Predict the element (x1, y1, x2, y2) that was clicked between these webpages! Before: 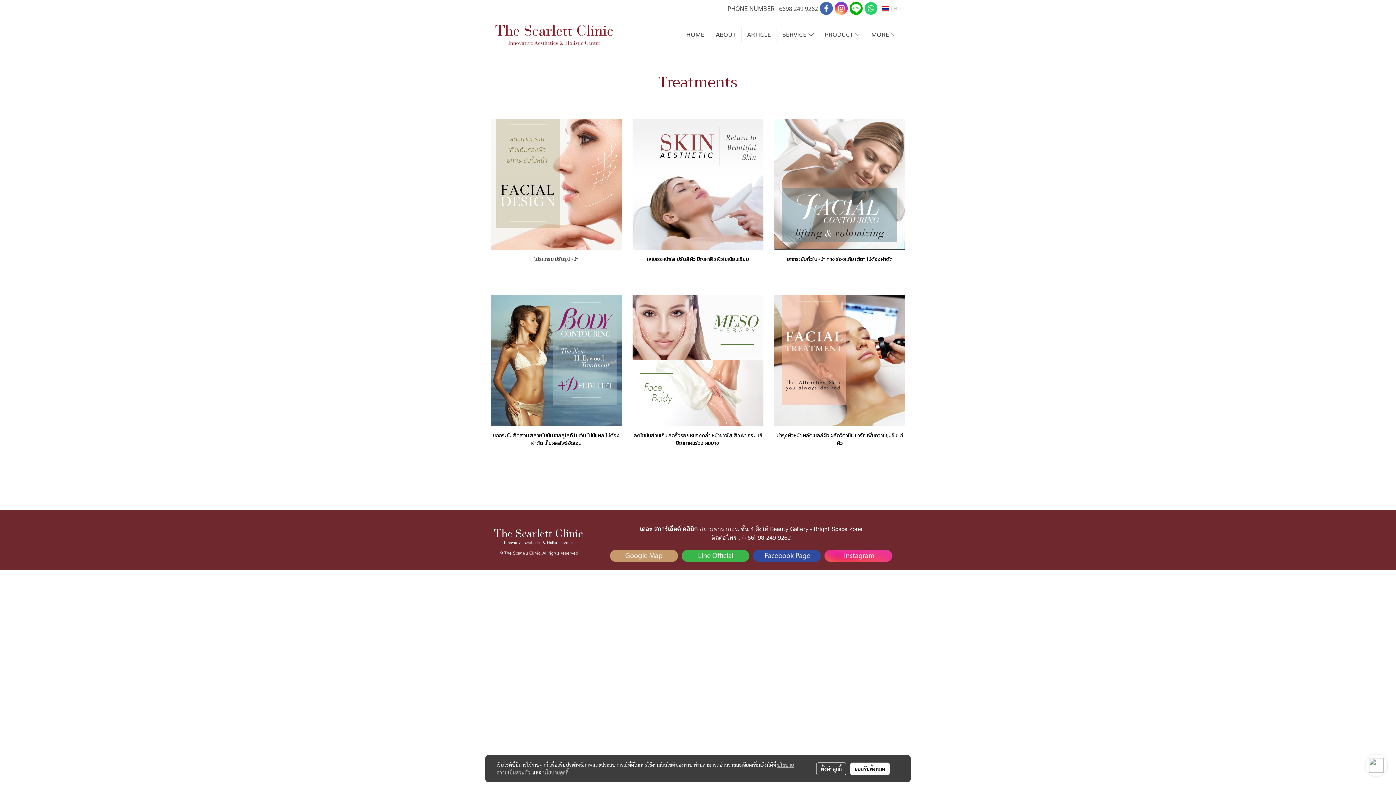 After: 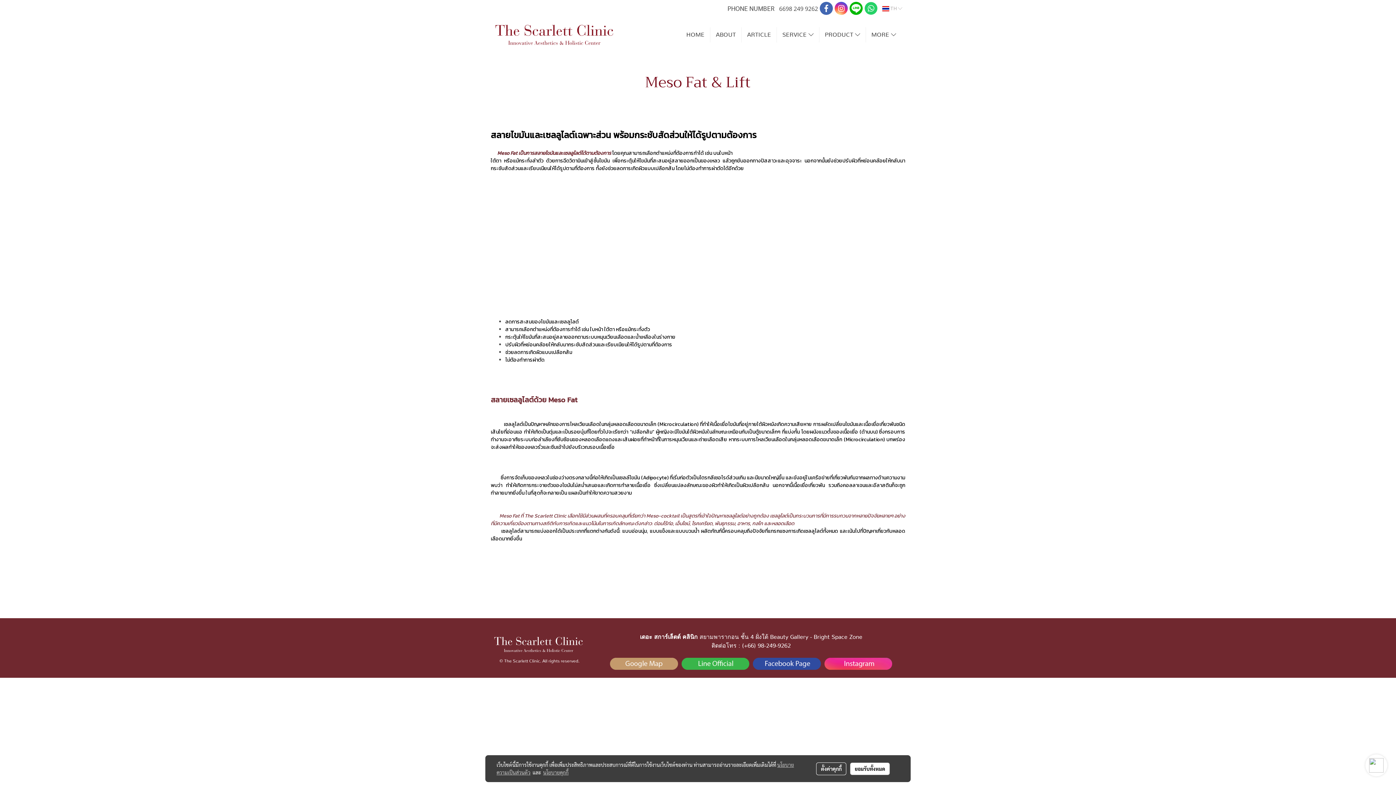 Action: bbox: (632, 356, 763, 364)